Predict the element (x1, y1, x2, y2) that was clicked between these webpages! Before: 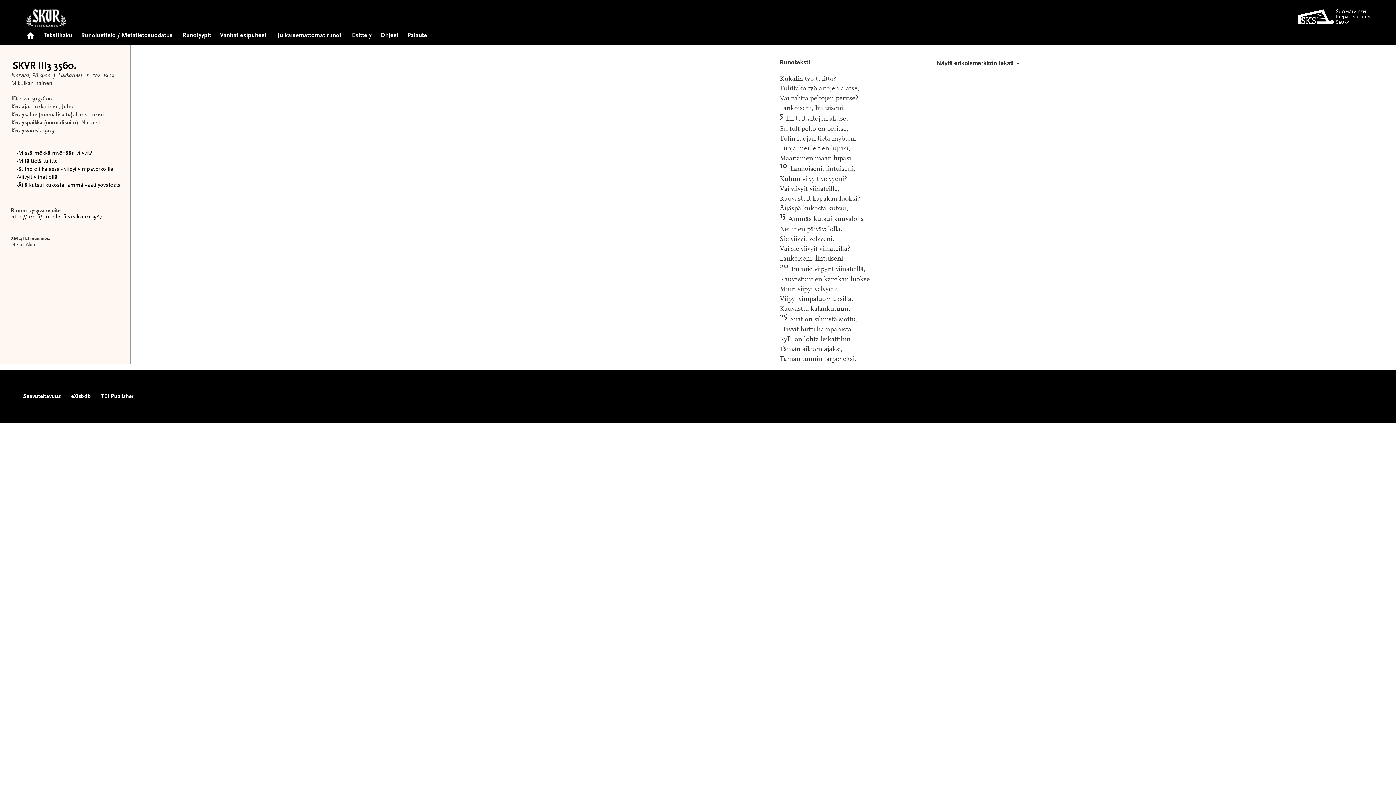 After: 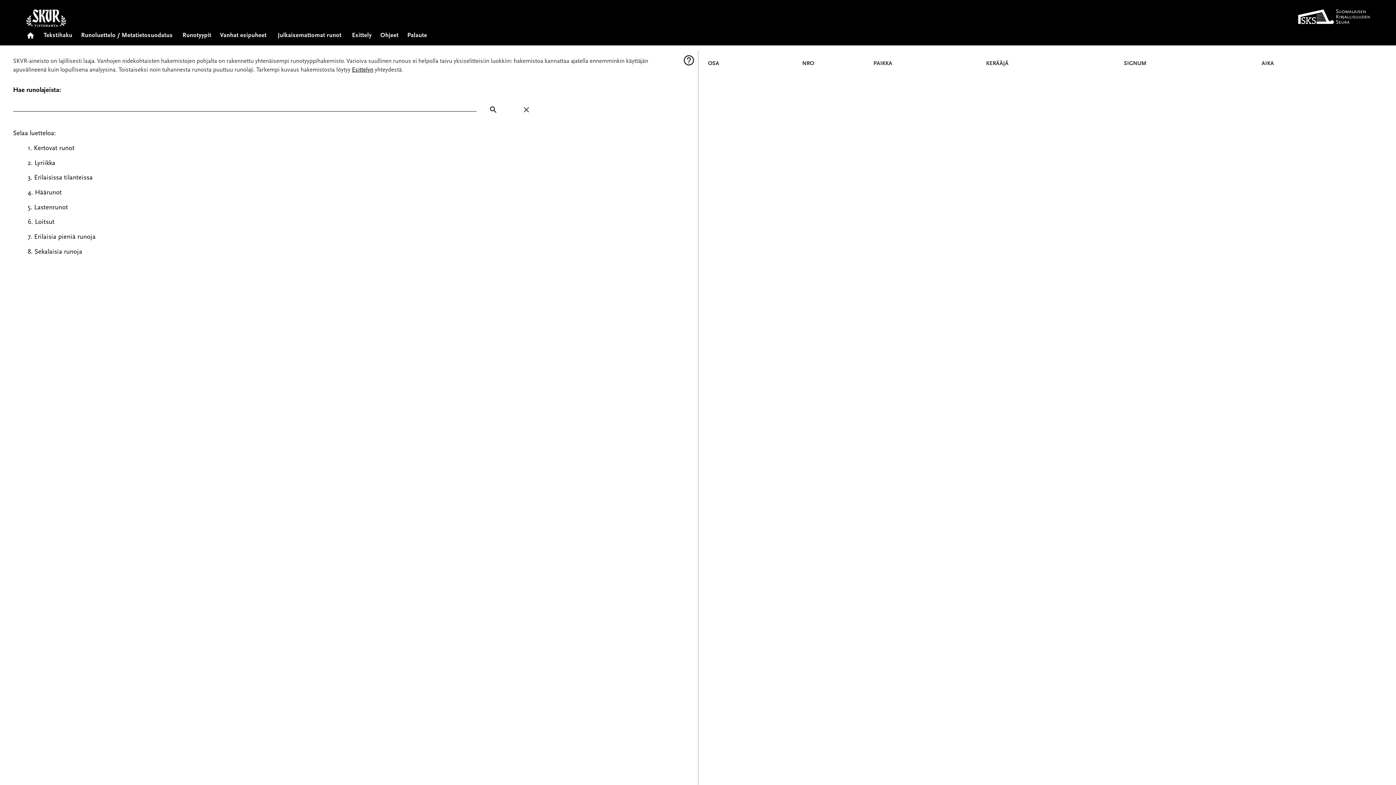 Action: label: Runotyypit bbox: (182, 26, 211, 39)